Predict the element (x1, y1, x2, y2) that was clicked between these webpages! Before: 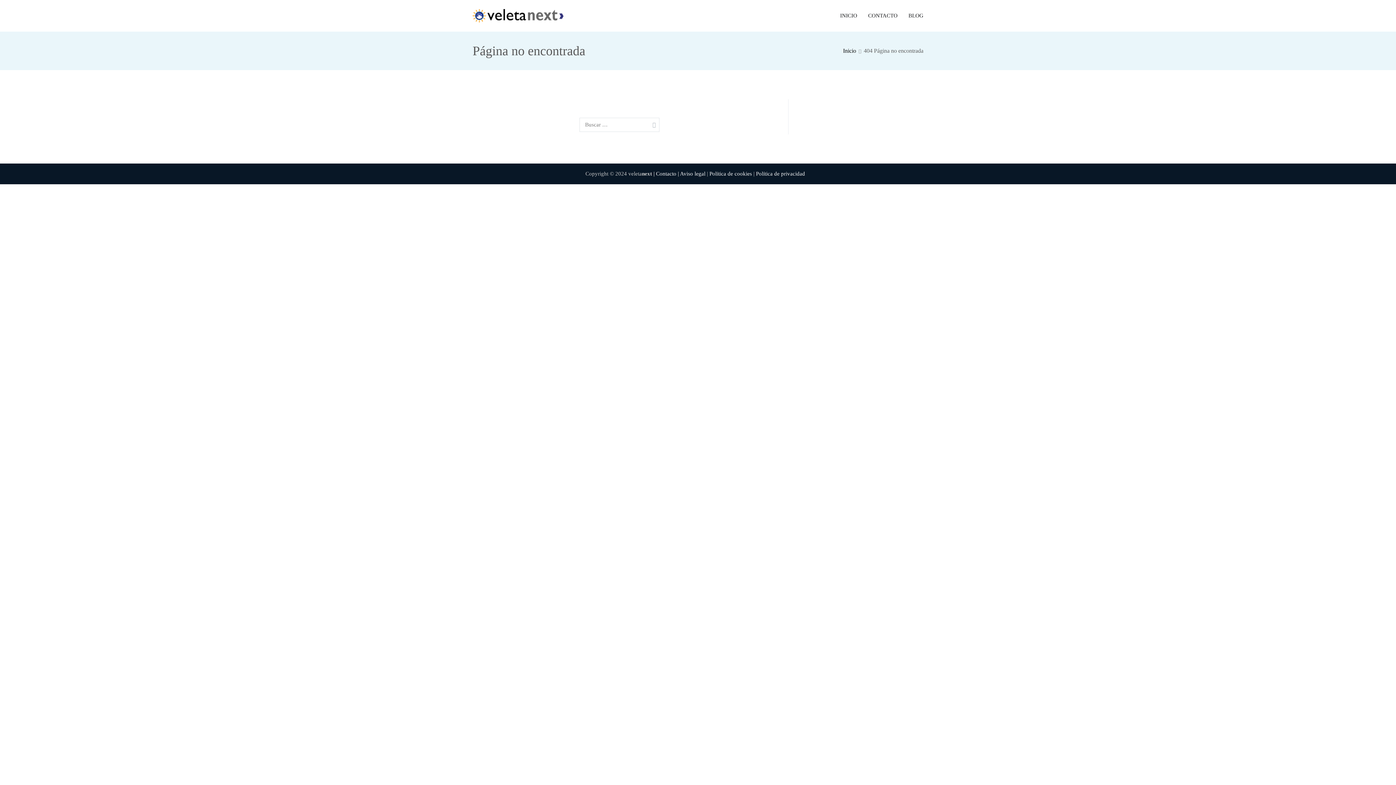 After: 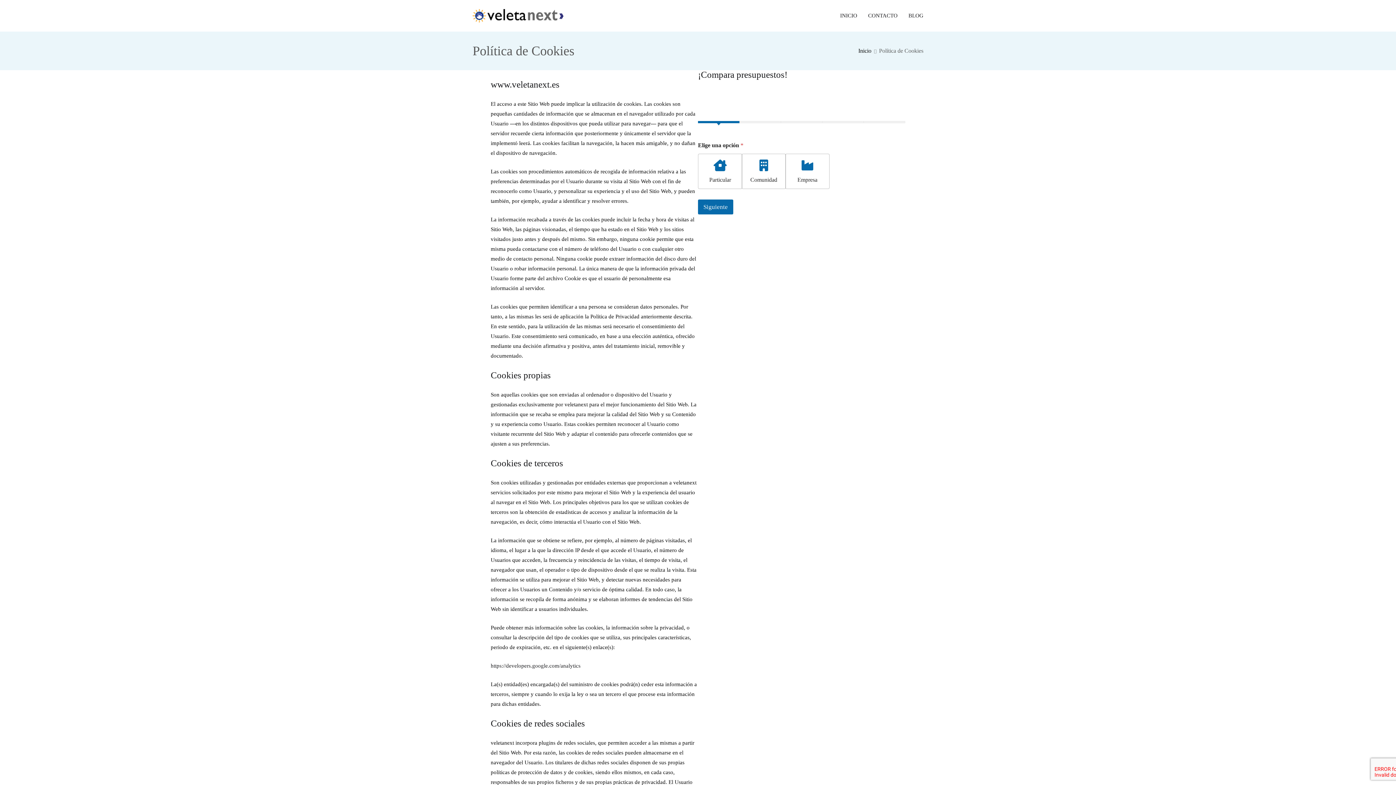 Action: bbox: (709, 171, 752, 176) label: Política de cookies